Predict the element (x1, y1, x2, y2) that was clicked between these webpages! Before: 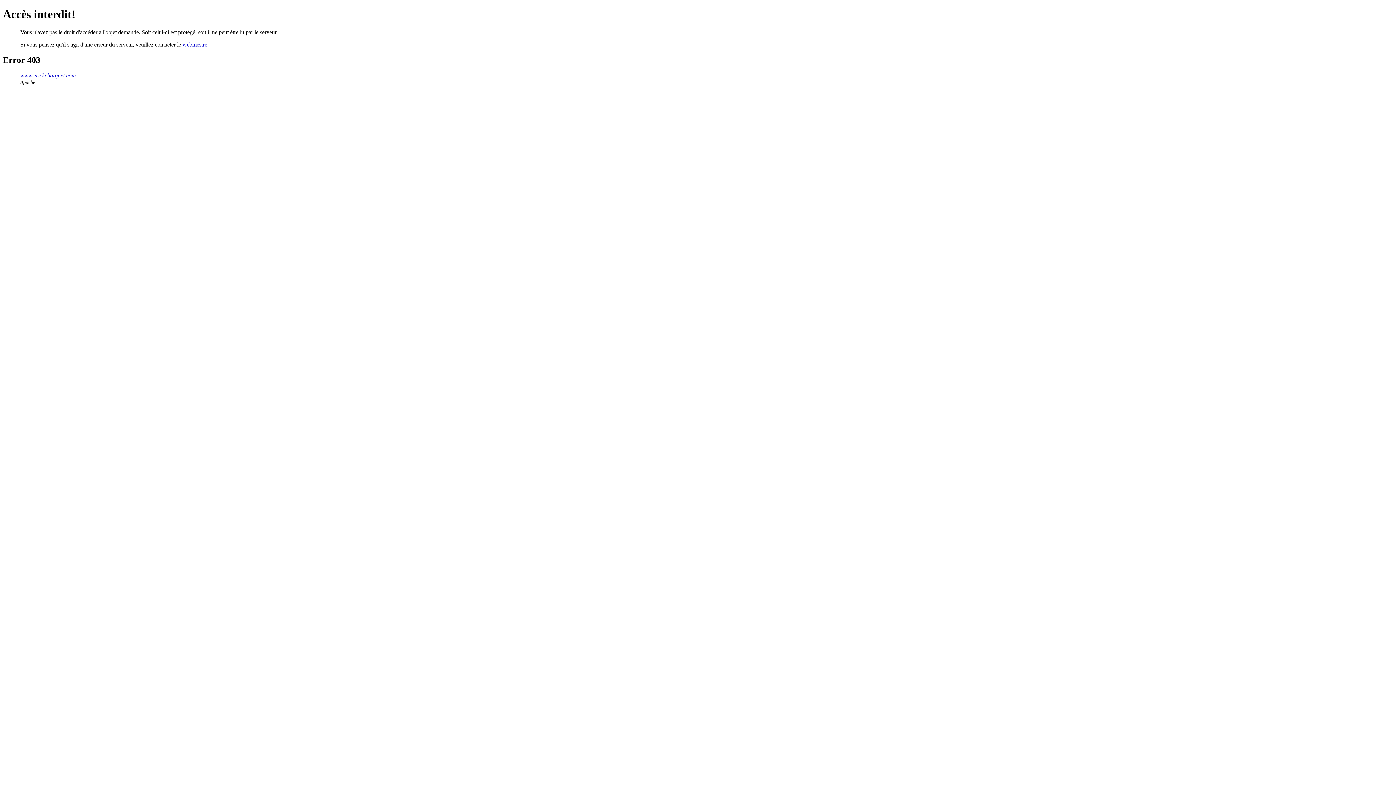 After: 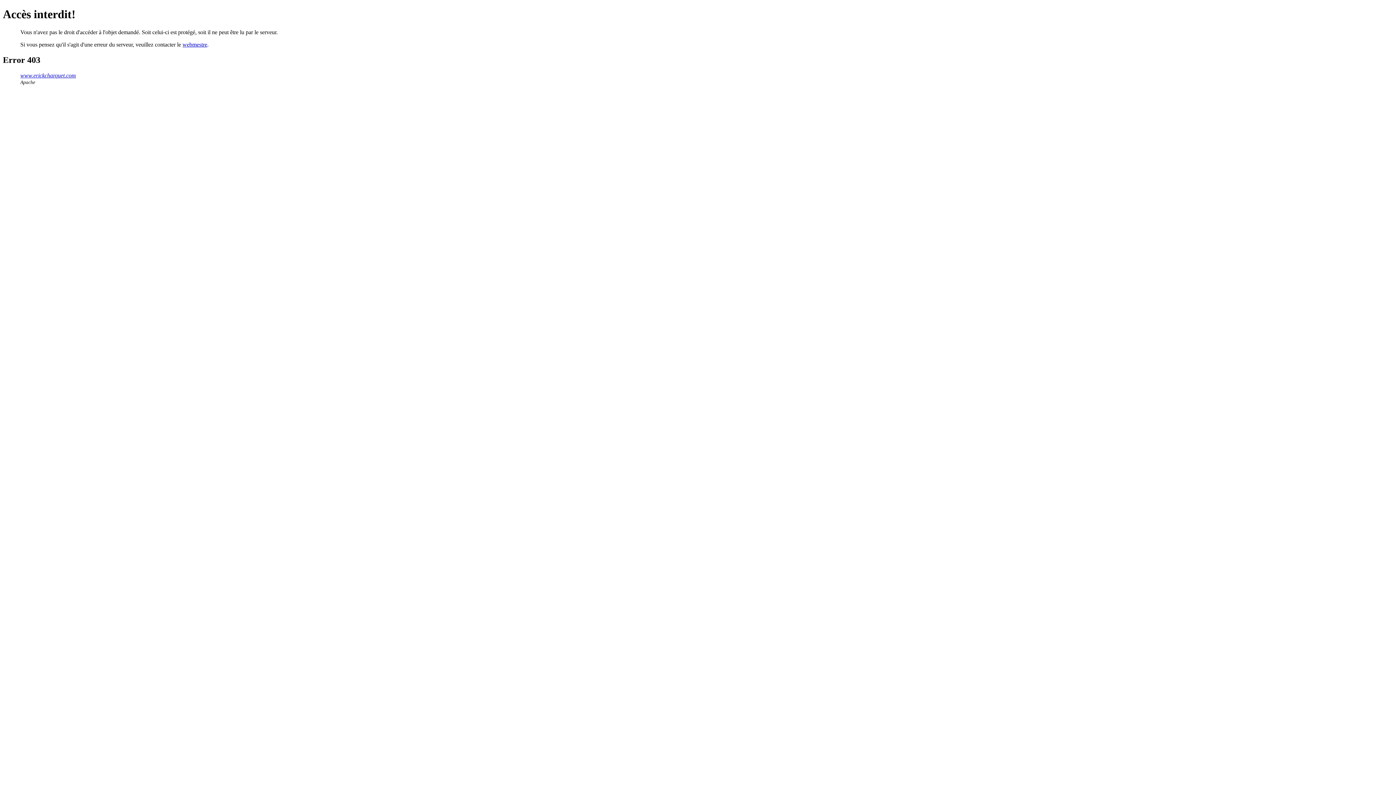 Action: bbox: (182, 41, 207, 47) label: webmestre